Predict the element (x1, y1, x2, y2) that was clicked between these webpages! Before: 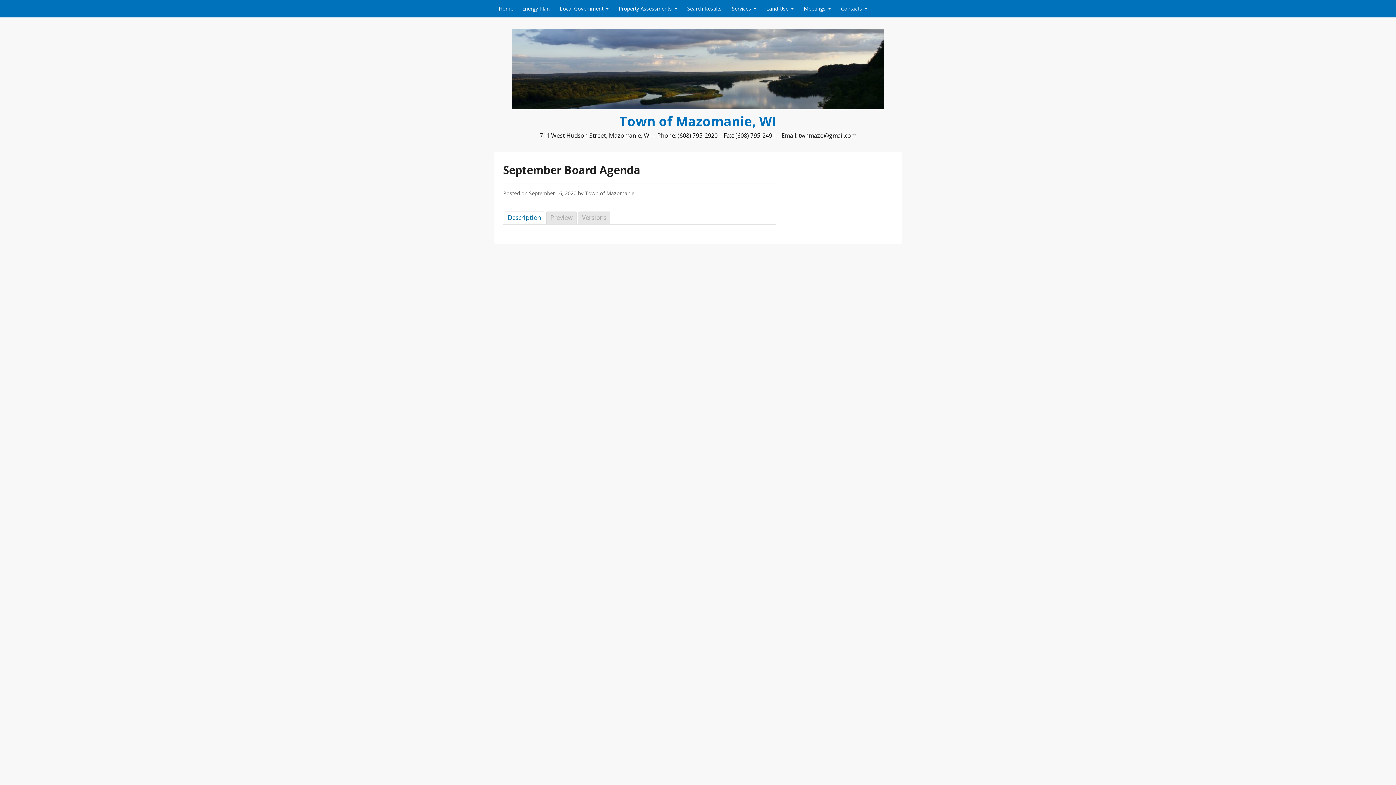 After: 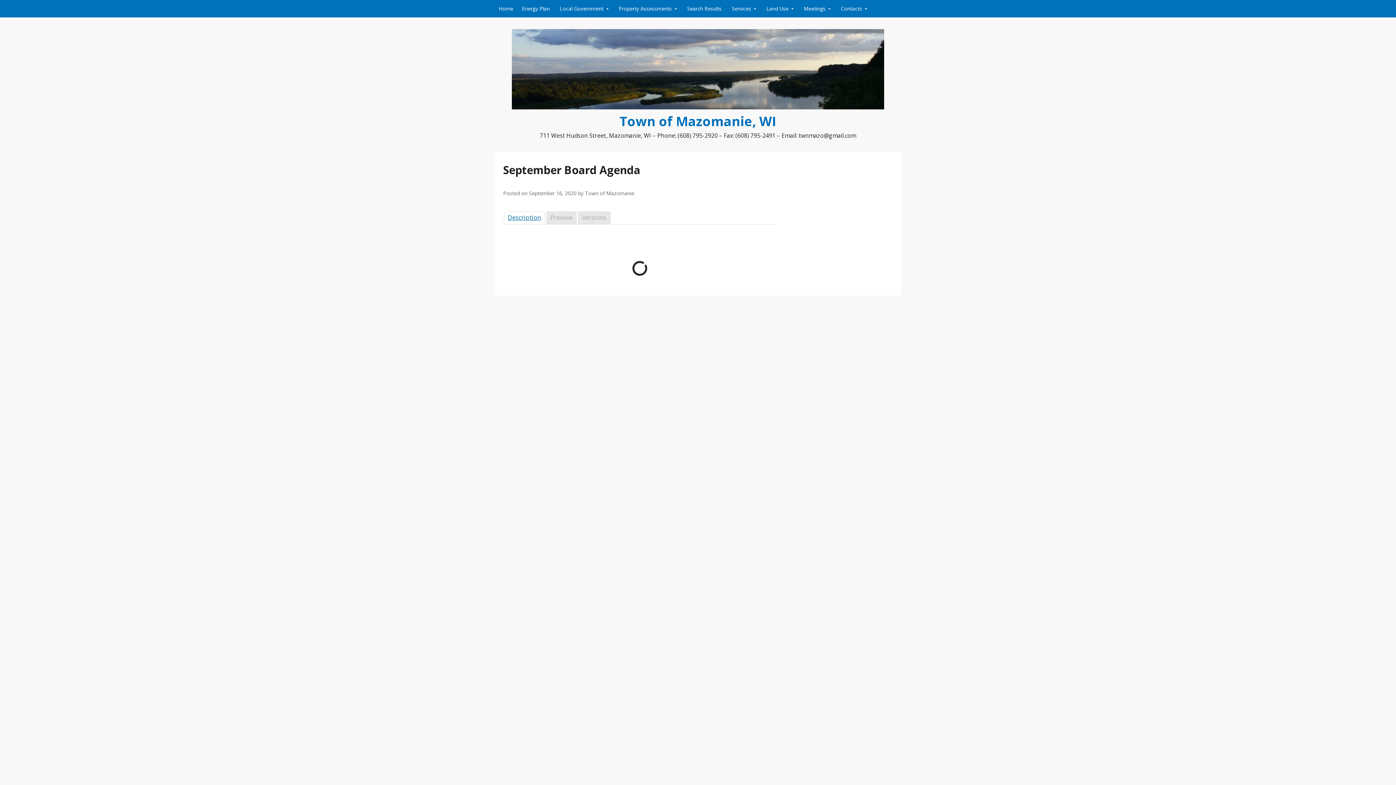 Action: label: Description bbox: (504, 211, 545, 224)